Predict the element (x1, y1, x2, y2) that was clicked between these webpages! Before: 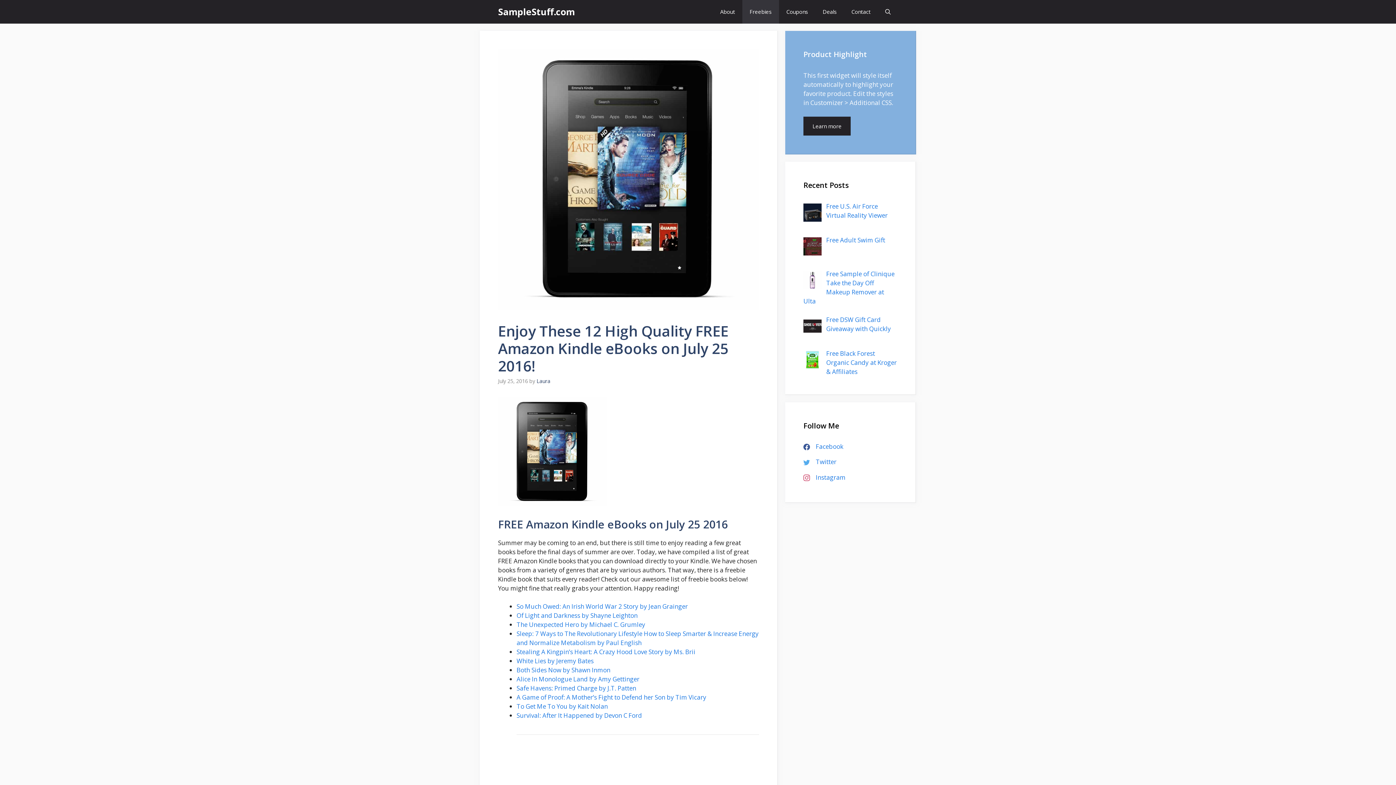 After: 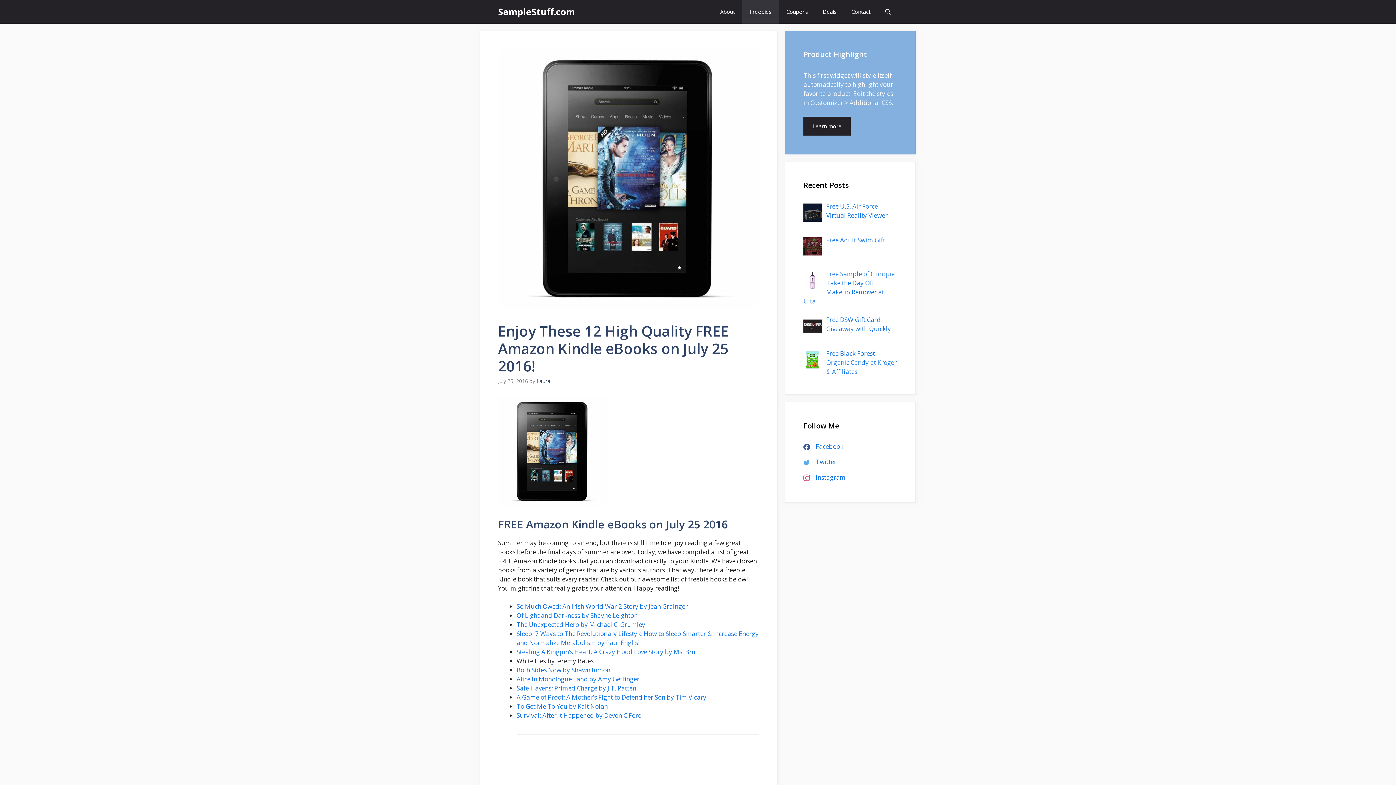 Action: bbox: (516, 657, 593, 665) label: White Lies by Jeremy Bates